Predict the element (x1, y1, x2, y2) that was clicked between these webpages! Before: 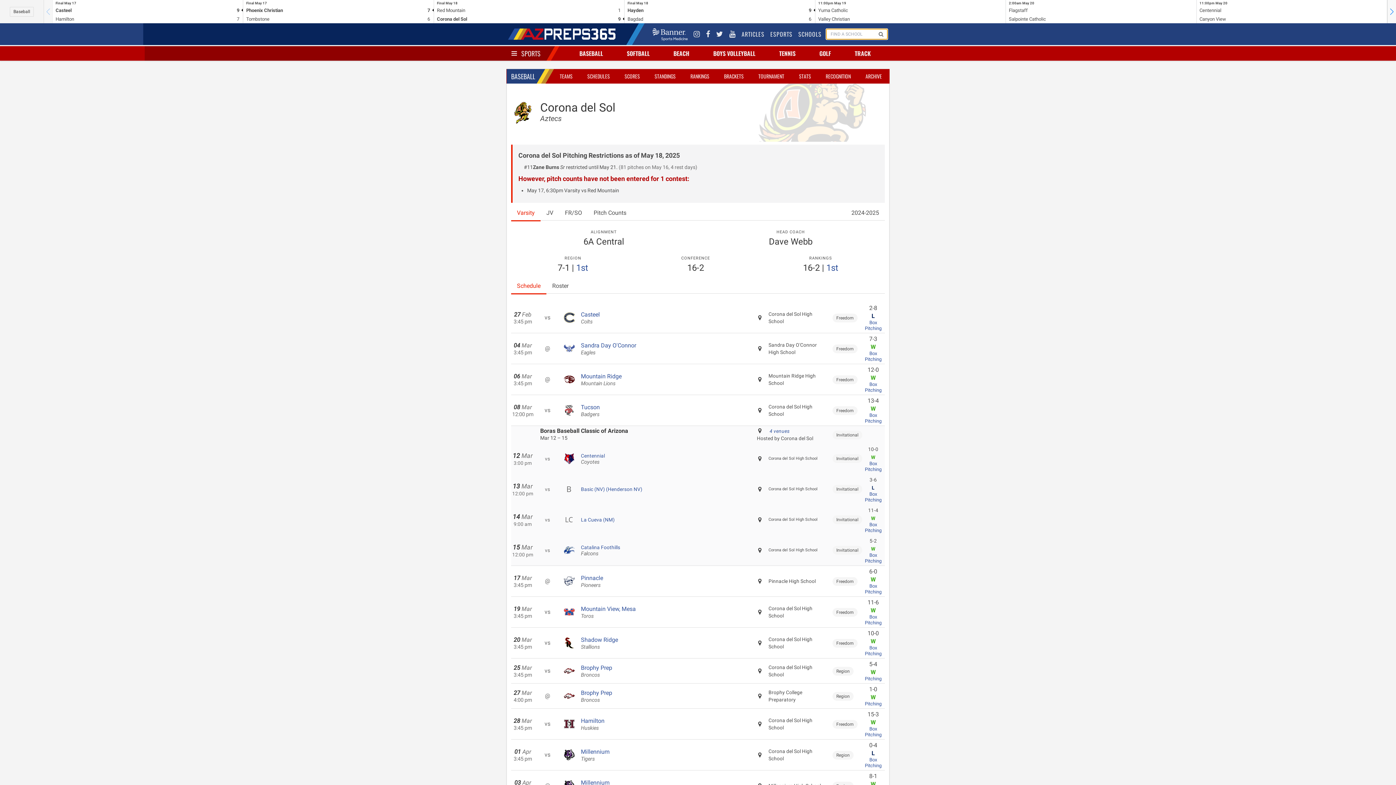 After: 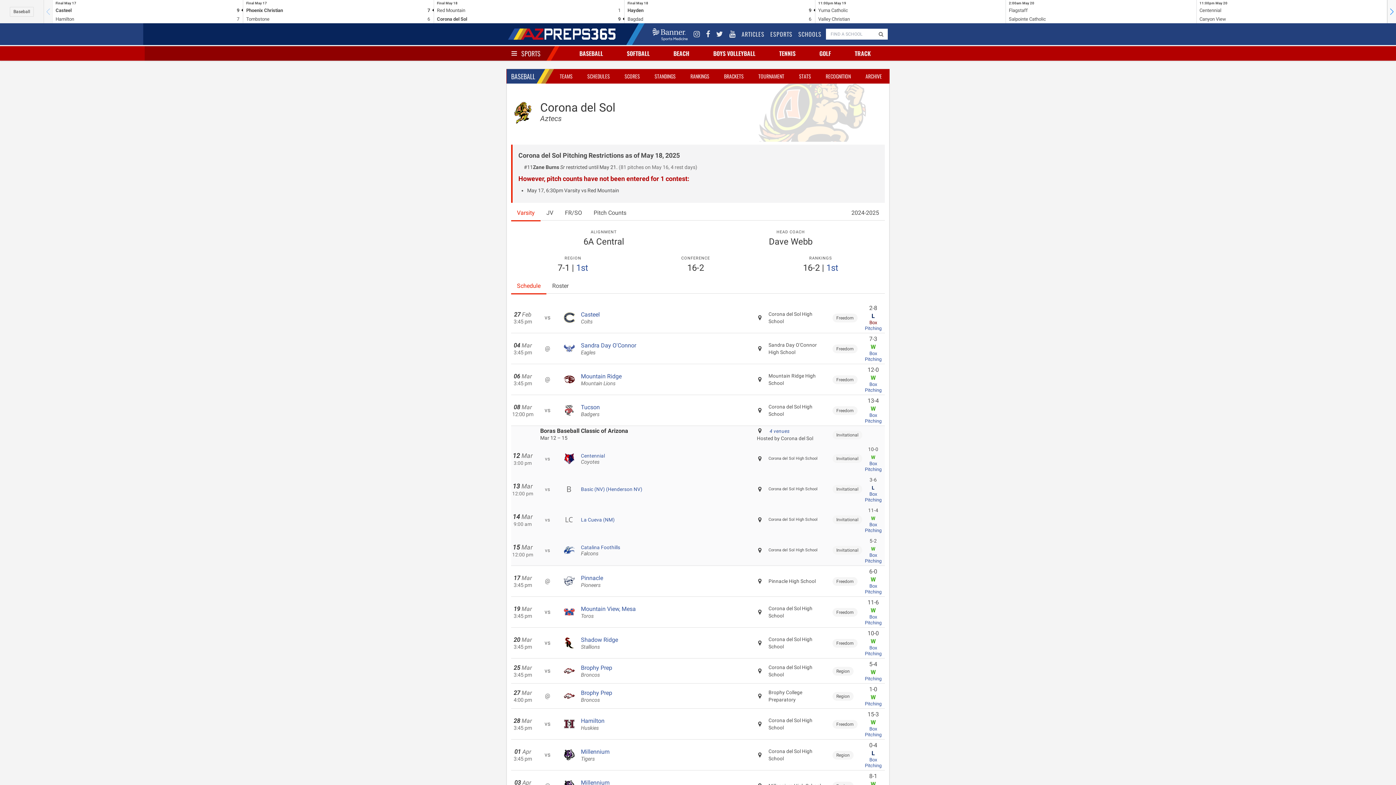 Action: bbox: (869, 352, 877, 358) label: Box 